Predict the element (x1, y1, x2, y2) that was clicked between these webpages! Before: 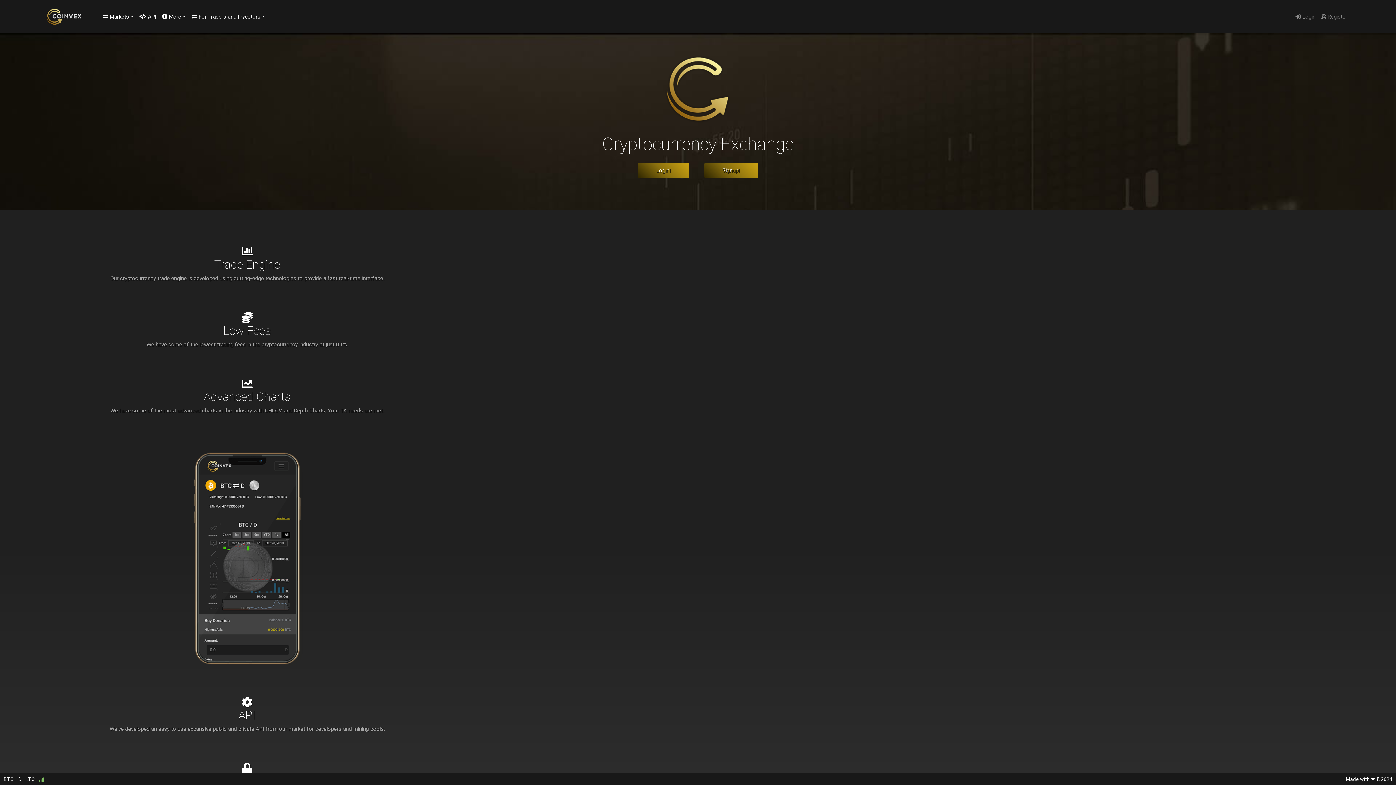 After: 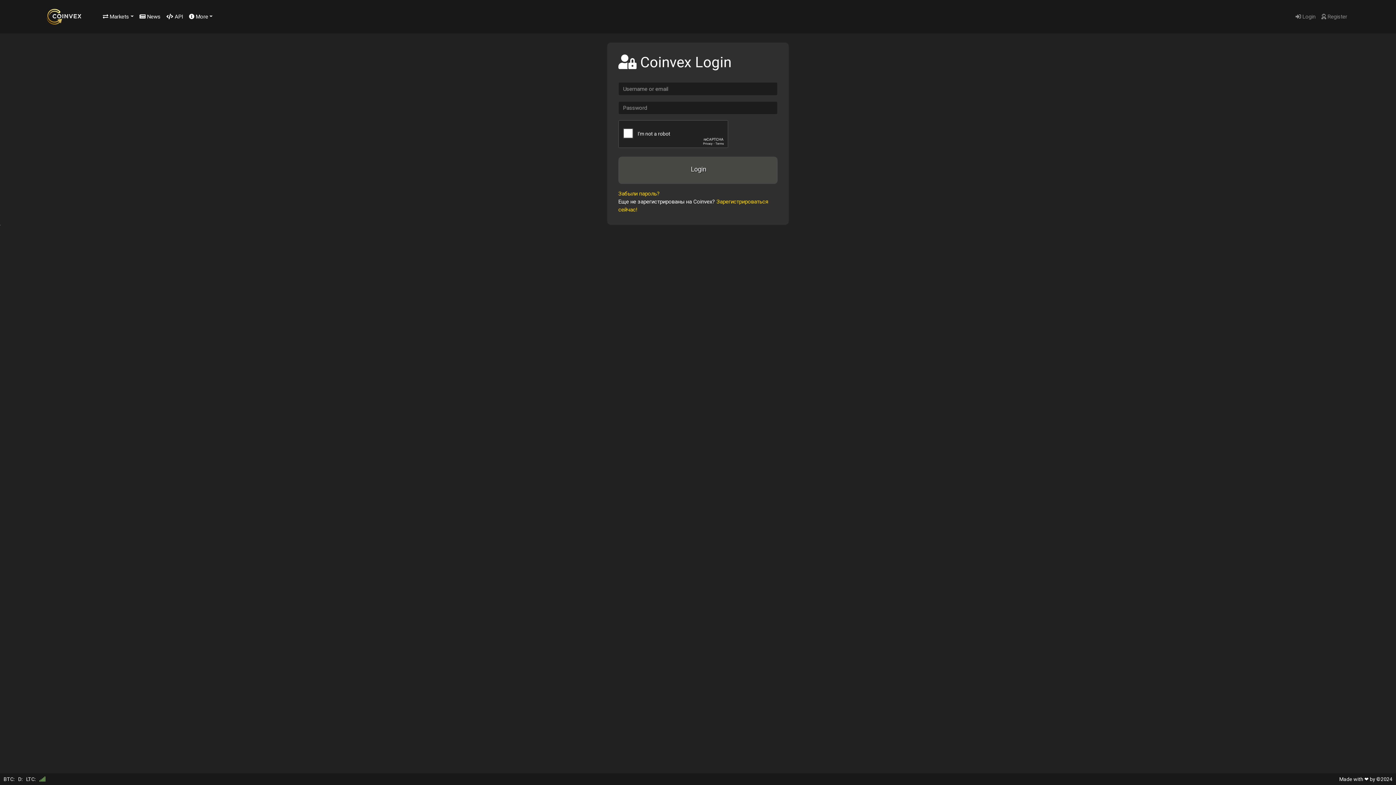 Action: label: Login! bbox: (638, 163, 689, 178)